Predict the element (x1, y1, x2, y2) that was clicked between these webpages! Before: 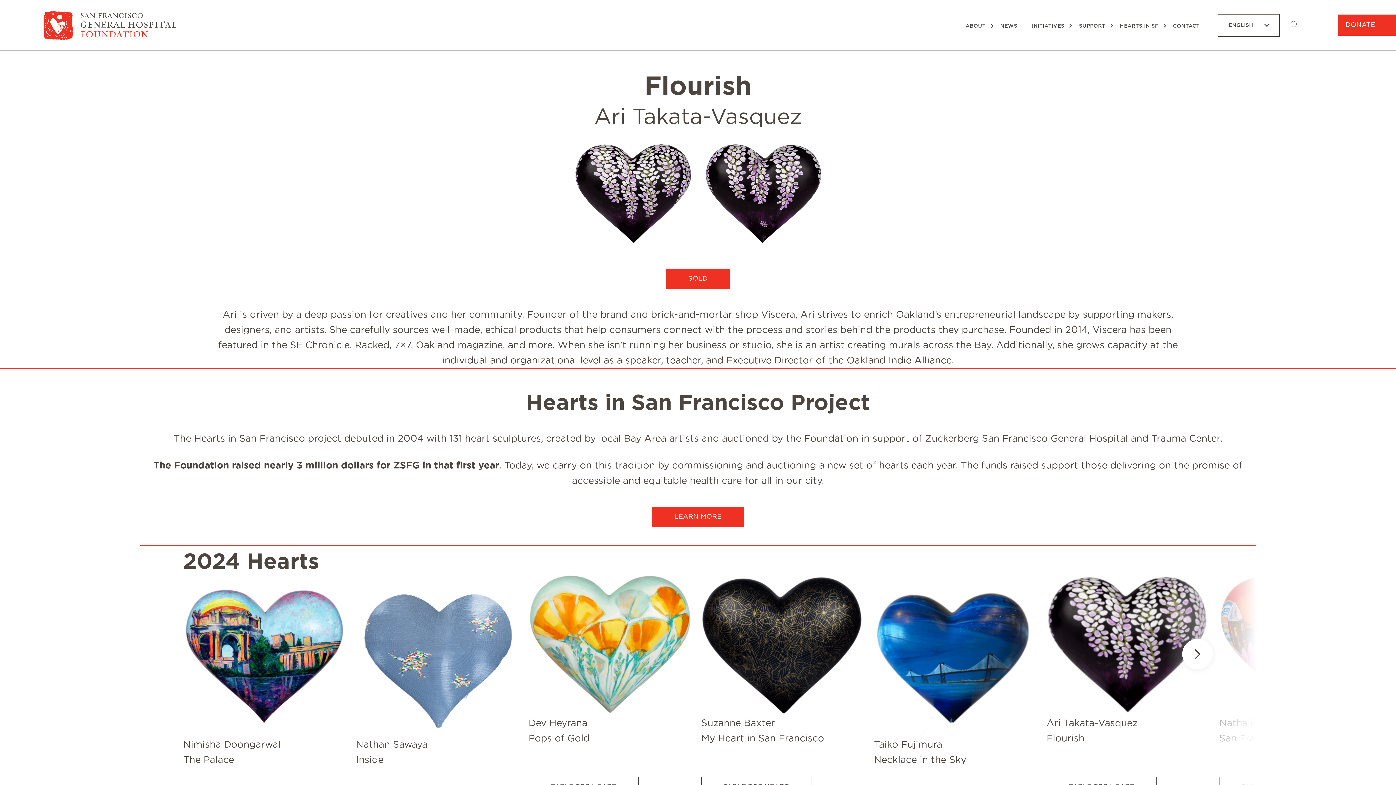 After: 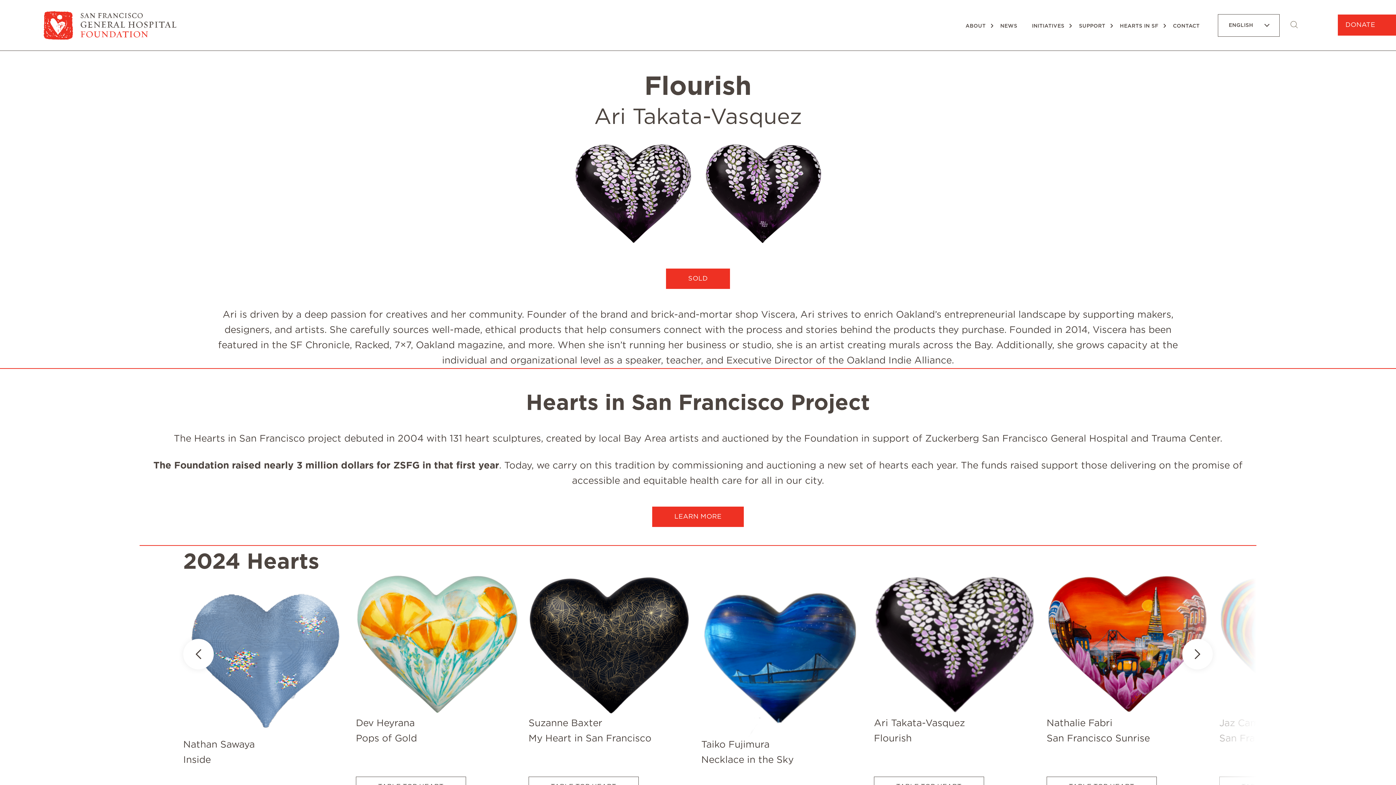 Action: label: Next bbox: (1182, 639, 1213, 669)